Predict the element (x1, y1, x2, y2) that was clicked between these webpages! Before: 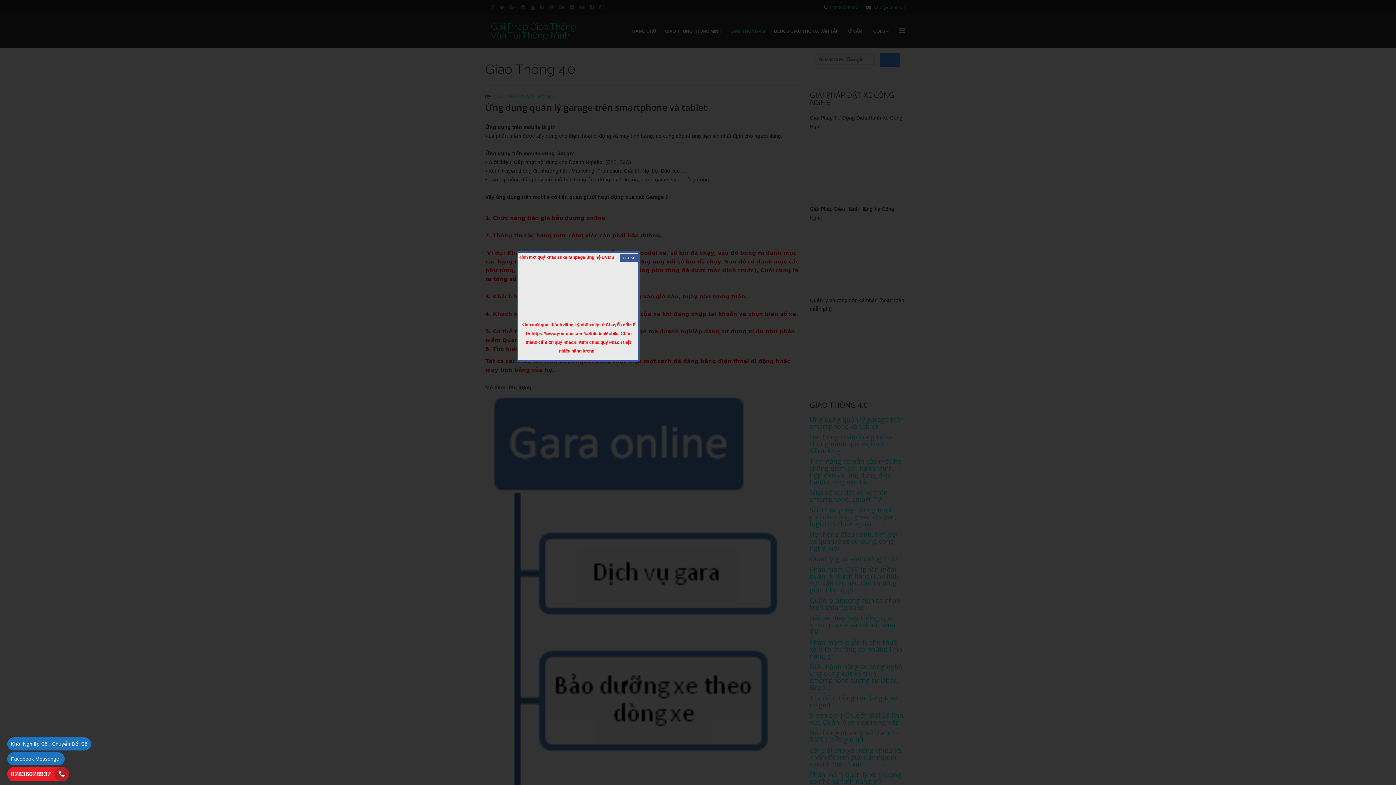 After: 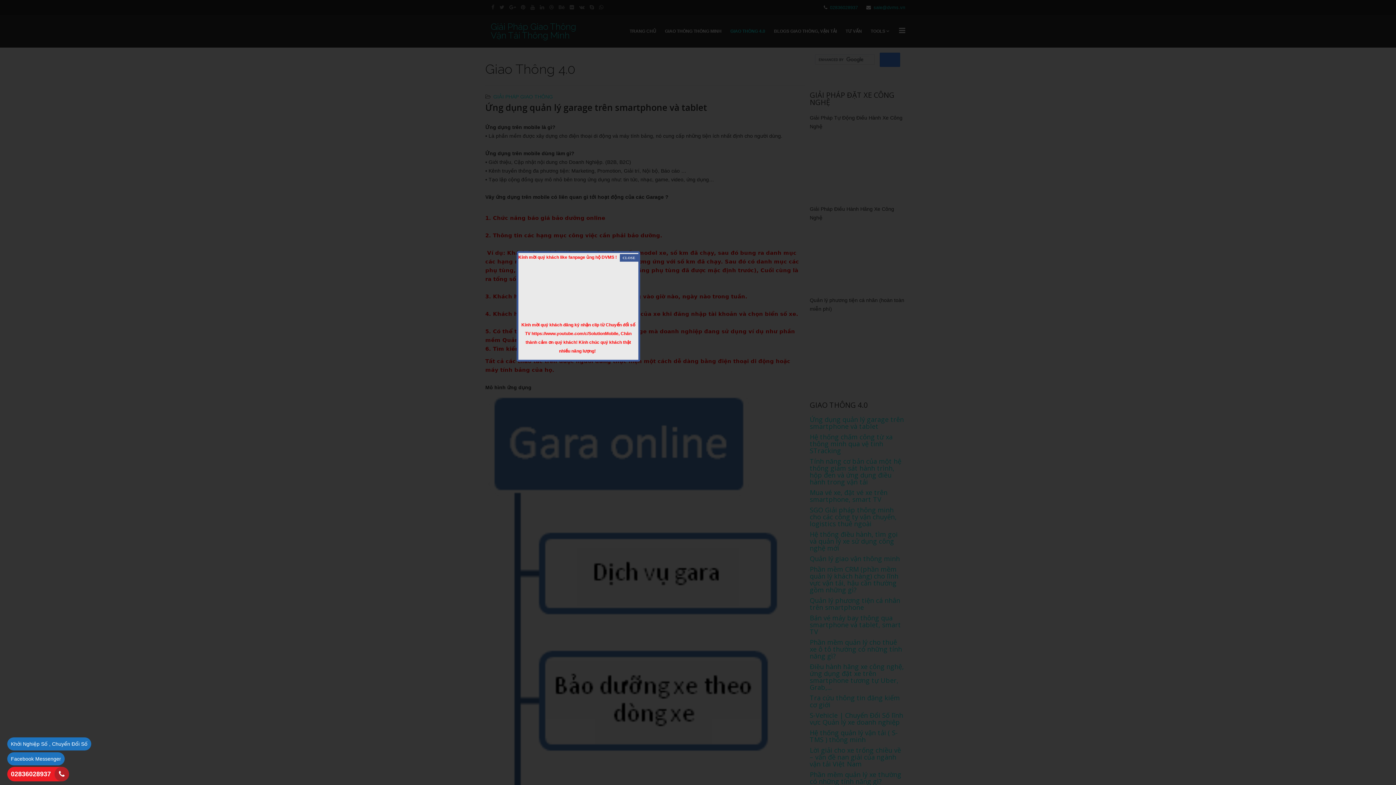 Action: bbox: (7, 752, 64, 765) label: Facebook Messenger